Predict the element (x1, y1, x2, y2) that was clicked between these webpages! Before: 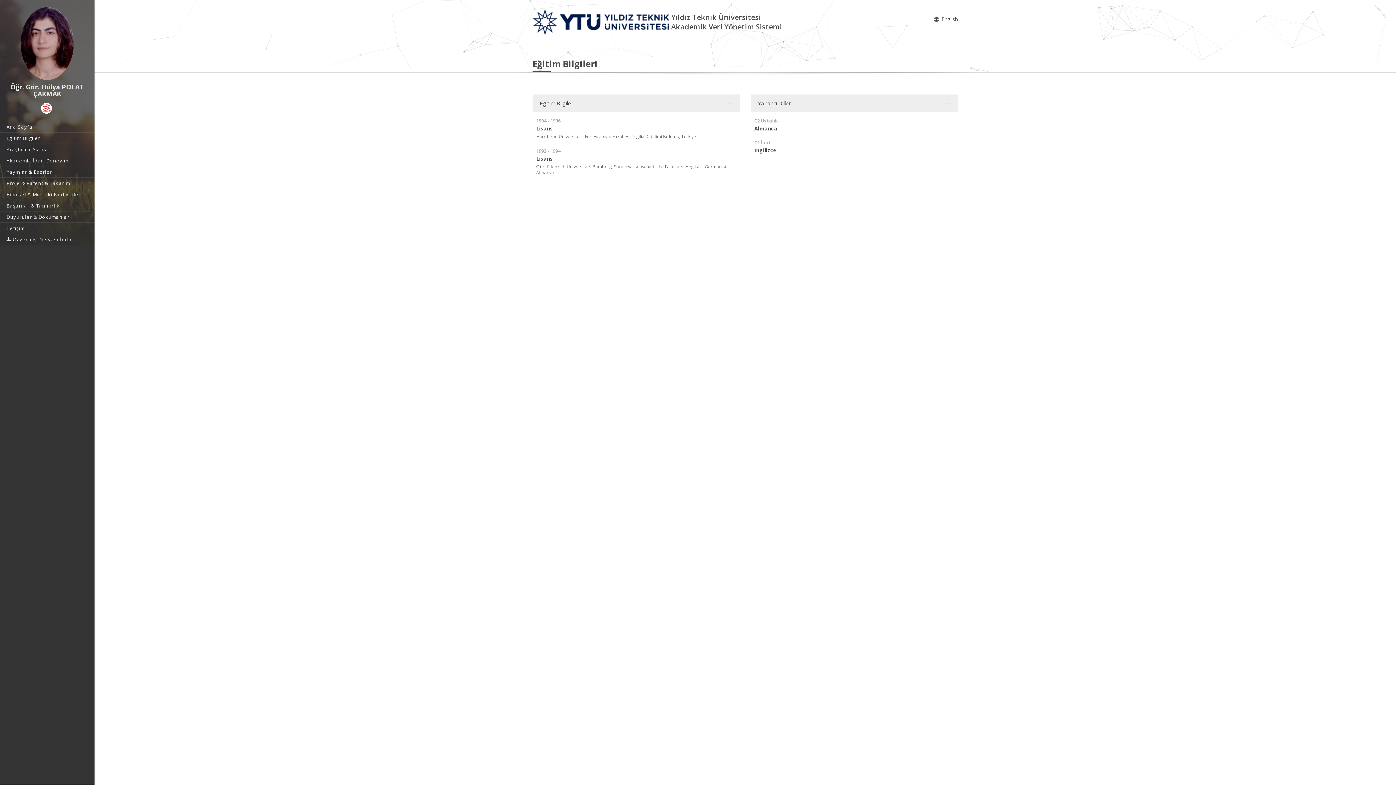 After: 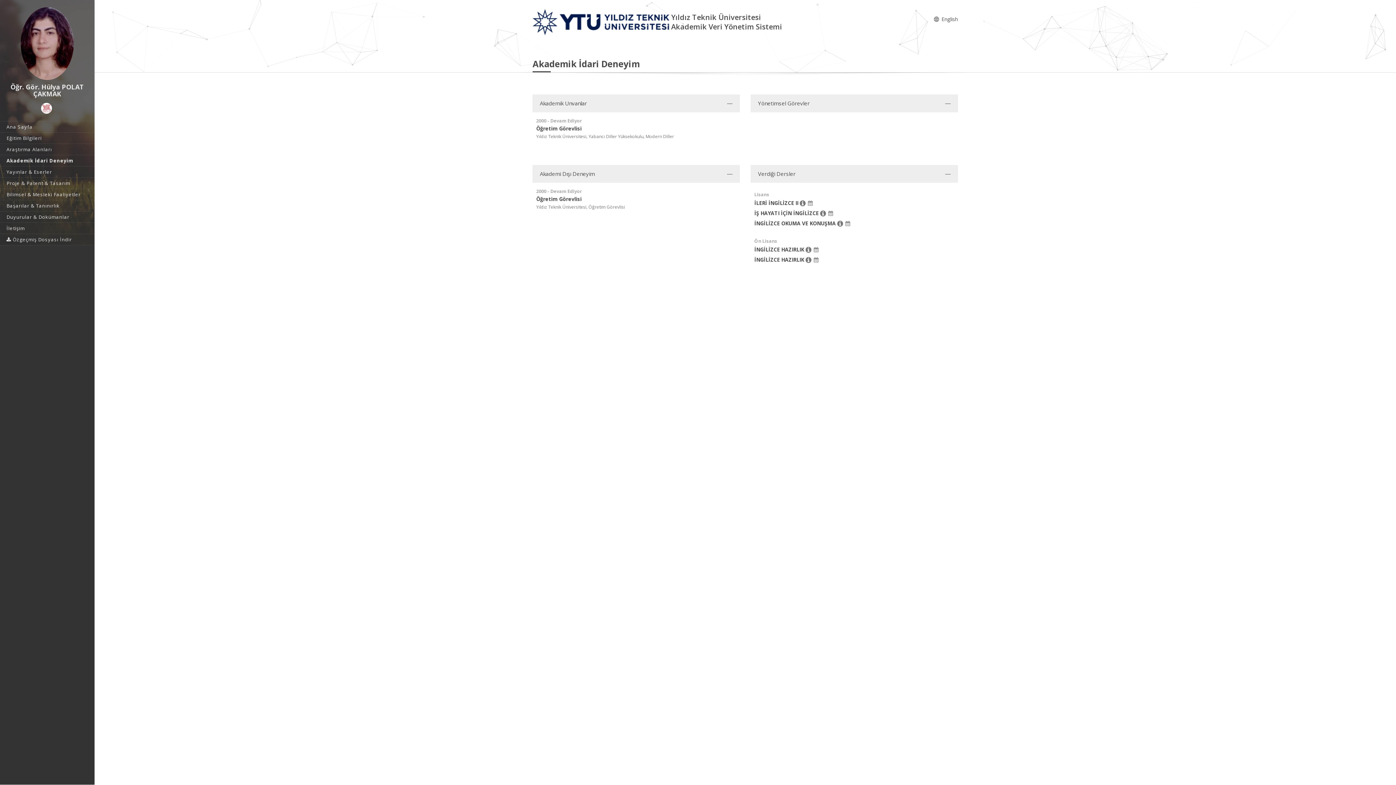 Action: label: Akademik İdari Deneyim bbox: (0, 155, 94, 166)